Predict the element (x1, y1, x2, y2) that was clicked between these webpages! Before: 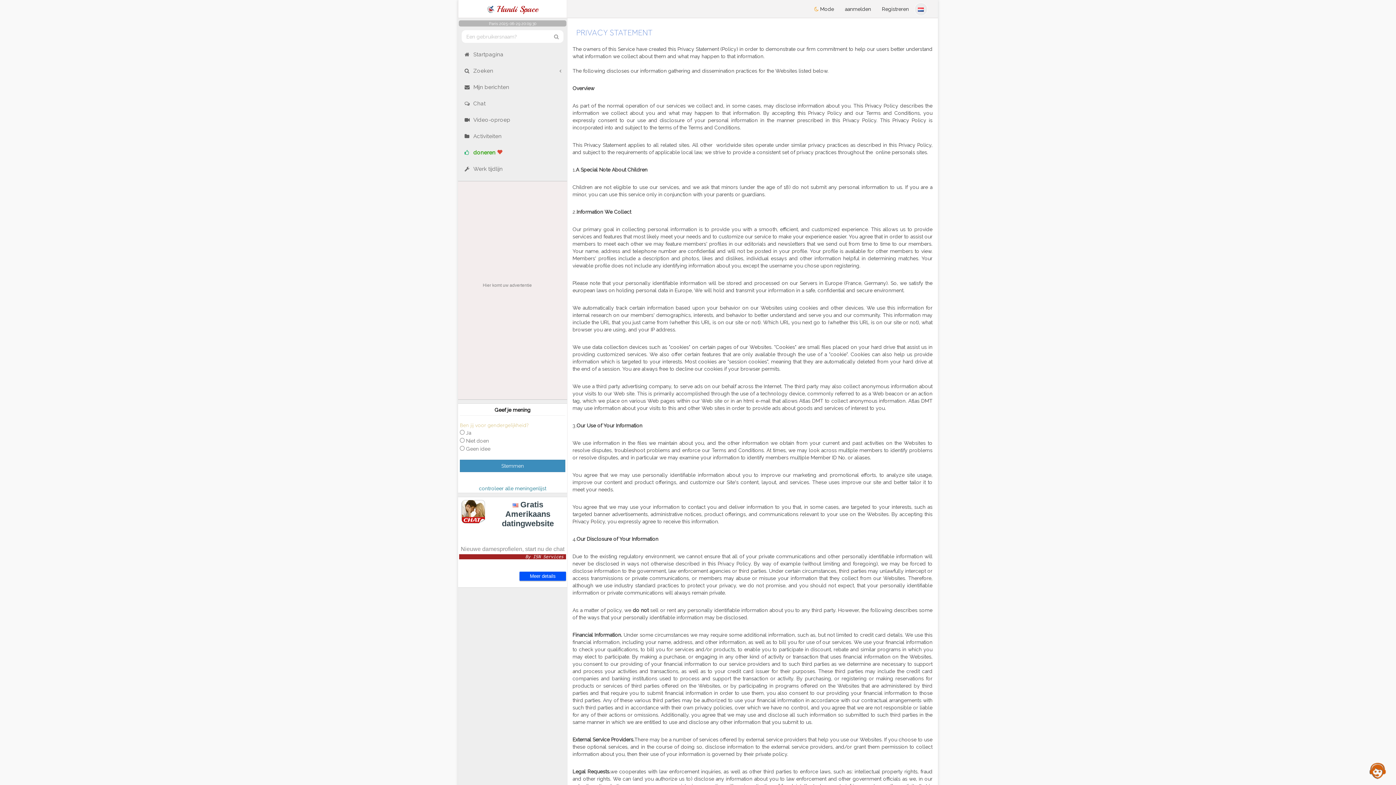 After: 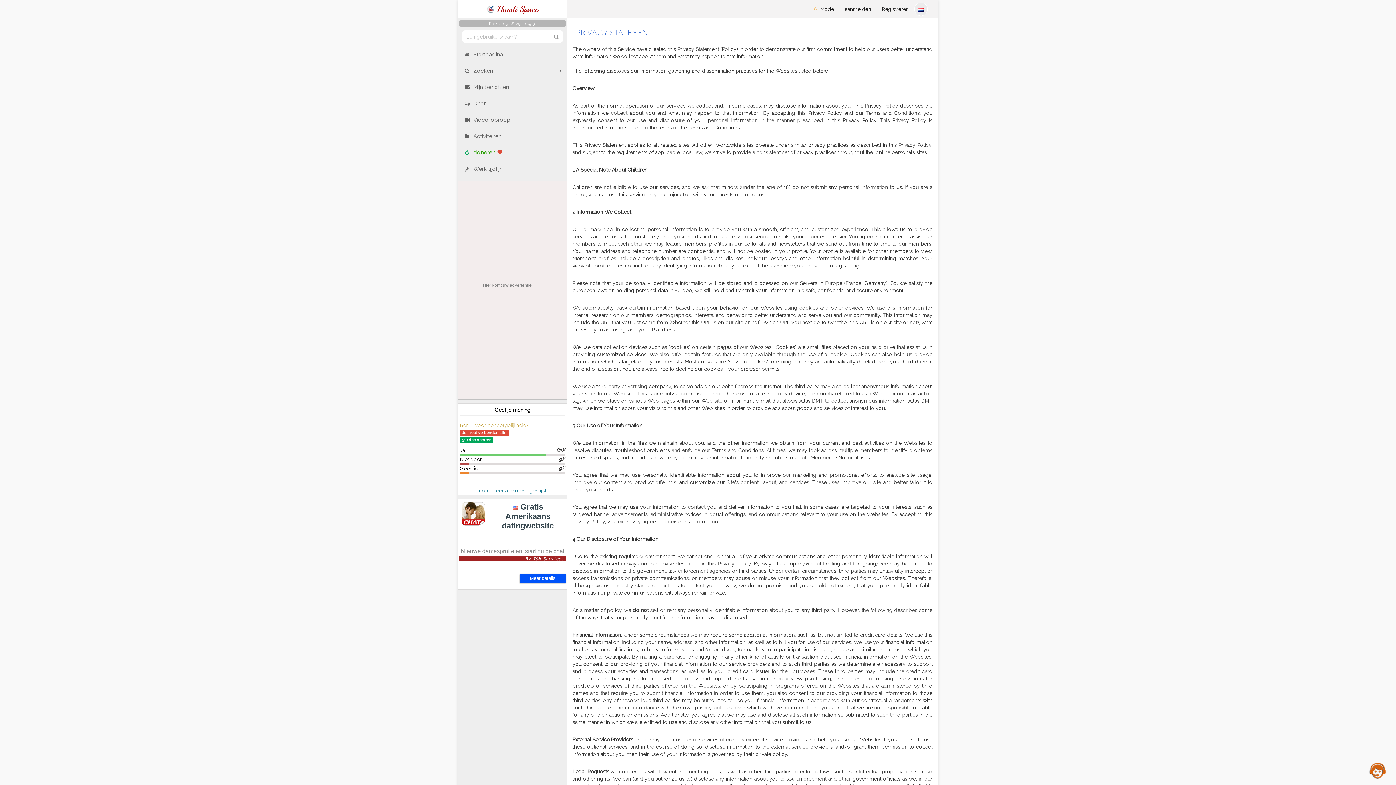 Action: bbox: (460, 460, 565, 472) label: Stemmen